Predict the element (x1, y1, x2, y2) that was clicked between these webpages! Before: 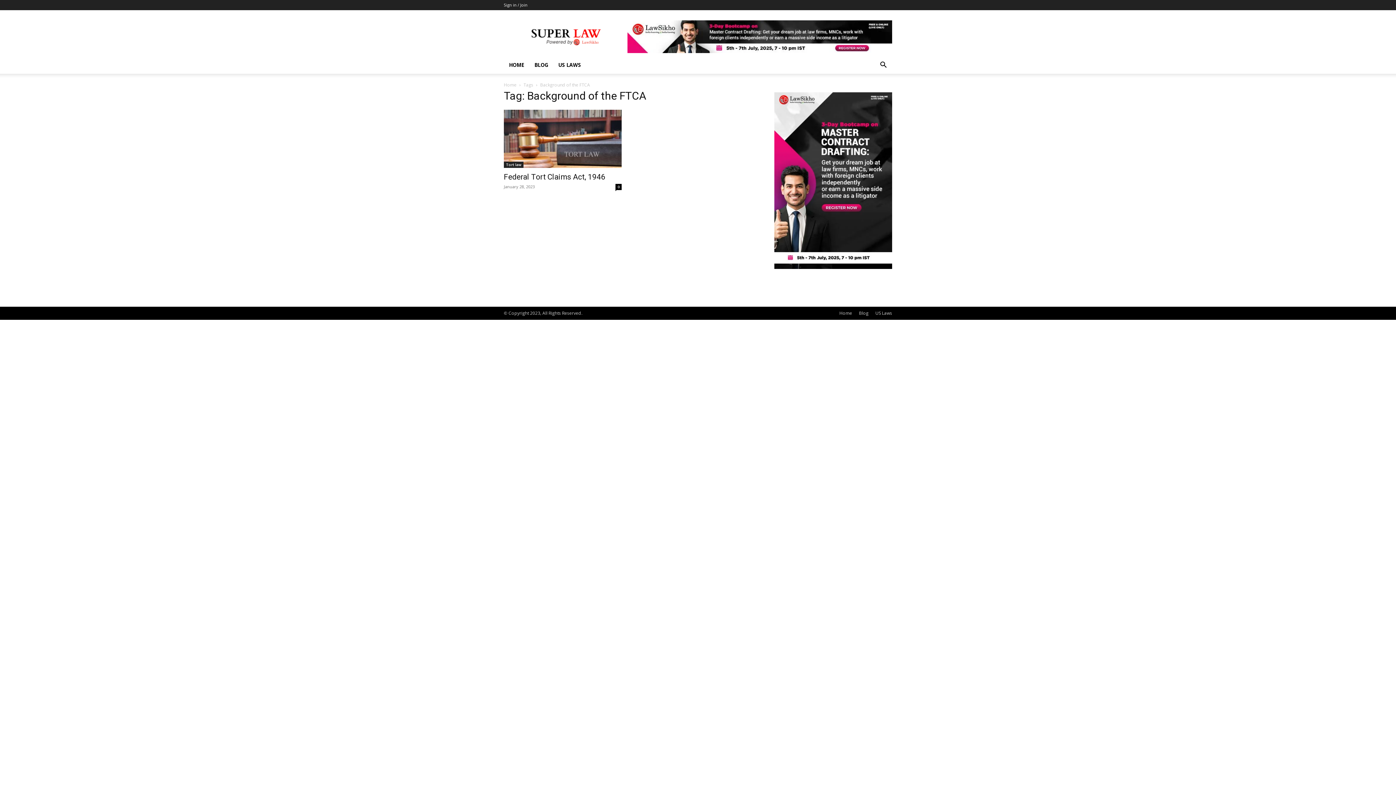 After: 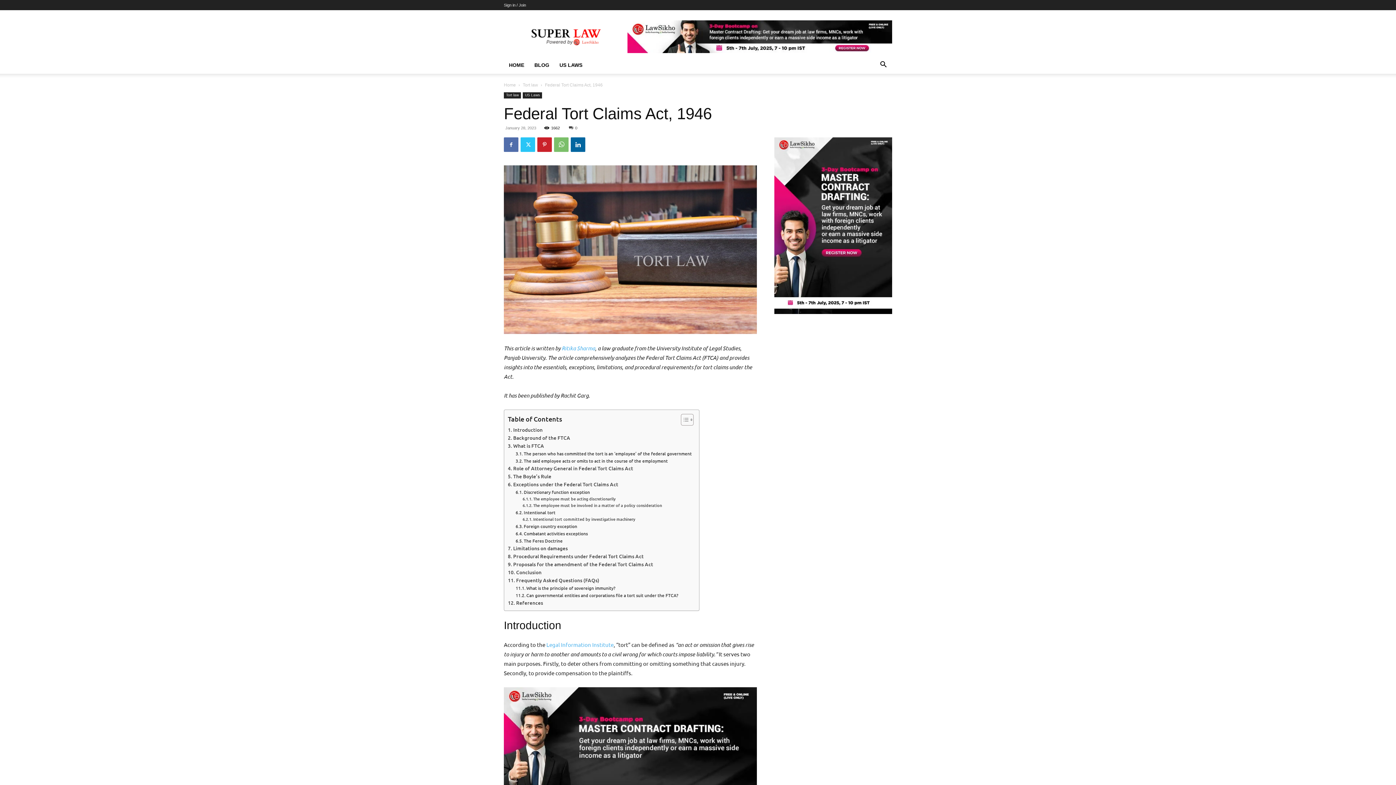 Action: label: Federal Tort Claims Act, 1946 bbox: (504, 172, 605, 181)